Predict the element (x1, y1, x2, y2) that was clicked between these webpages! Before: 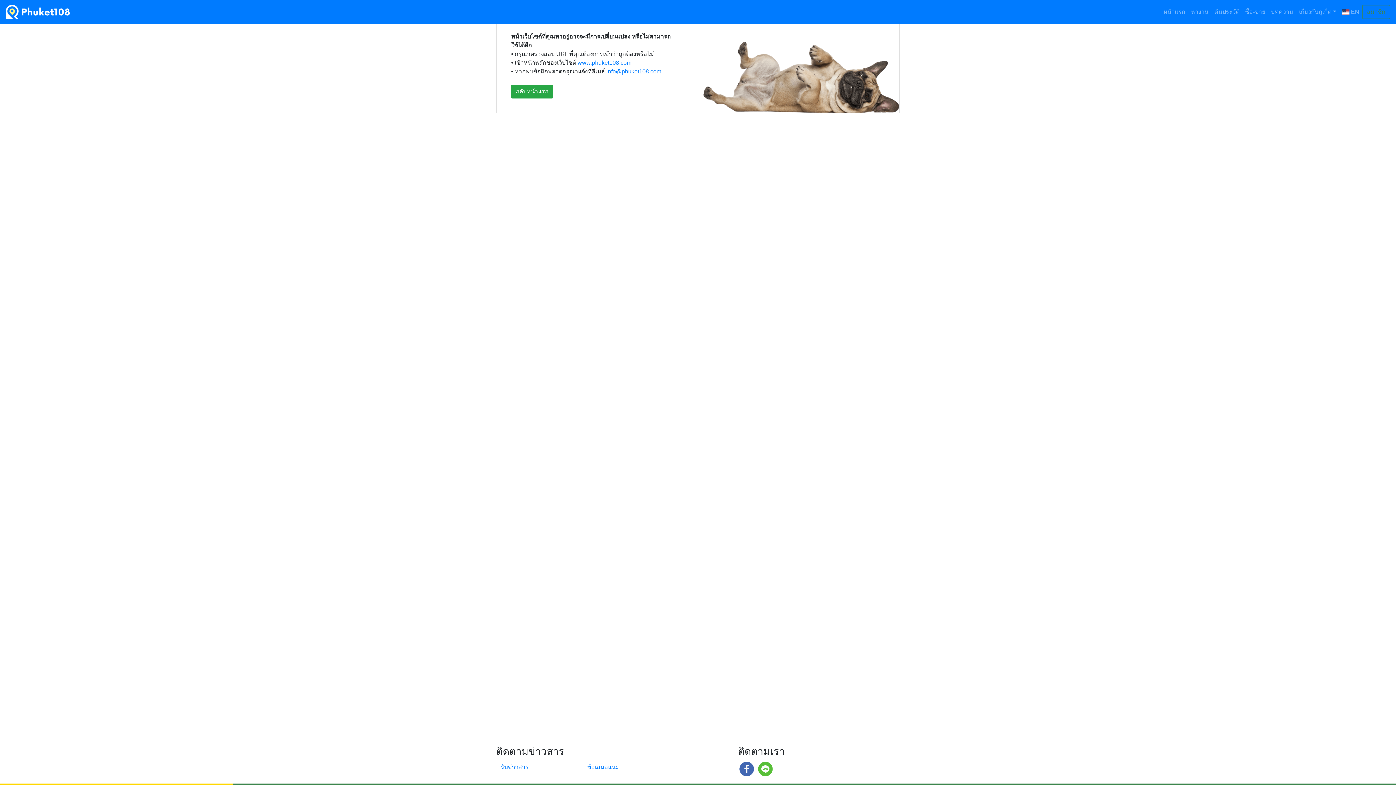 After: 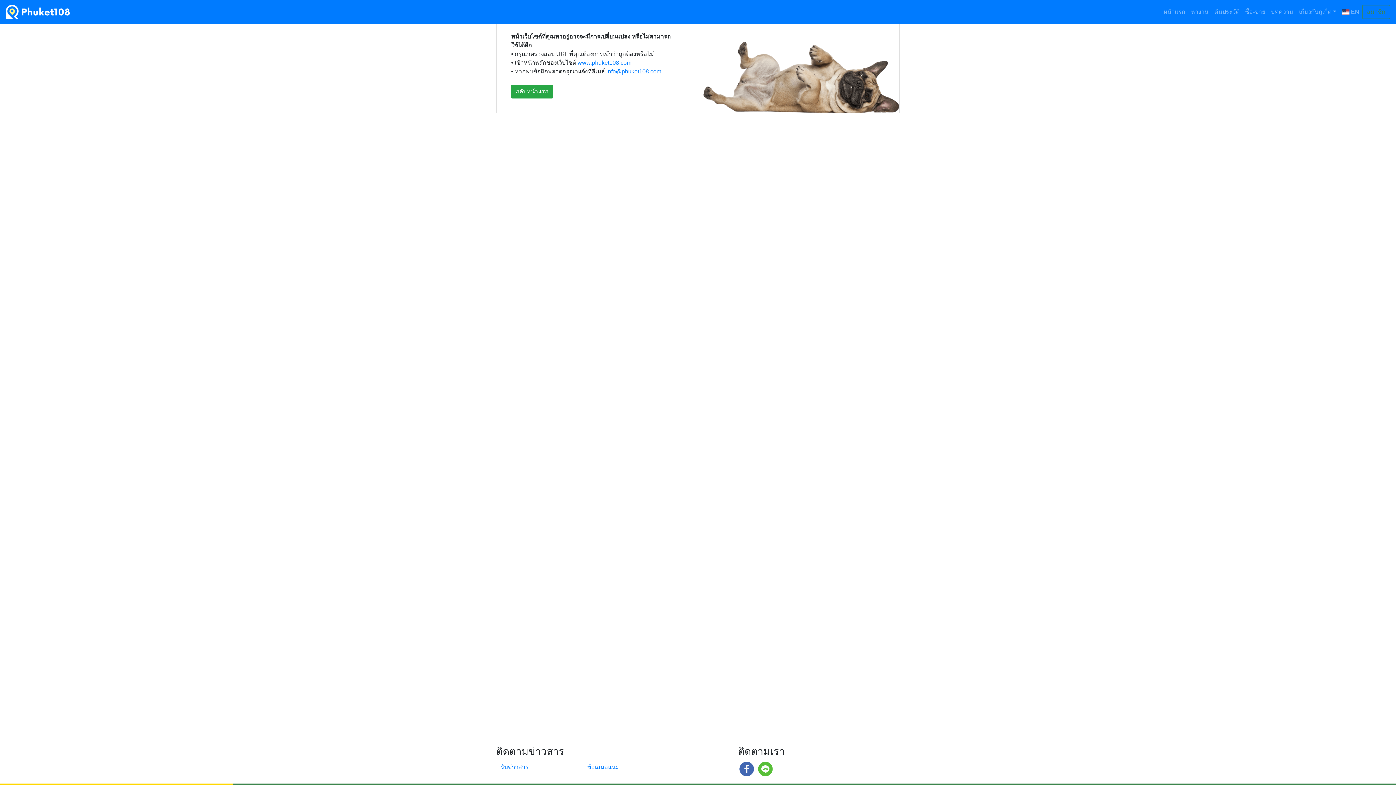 Action: bbox: (757, 765, 774, 772)